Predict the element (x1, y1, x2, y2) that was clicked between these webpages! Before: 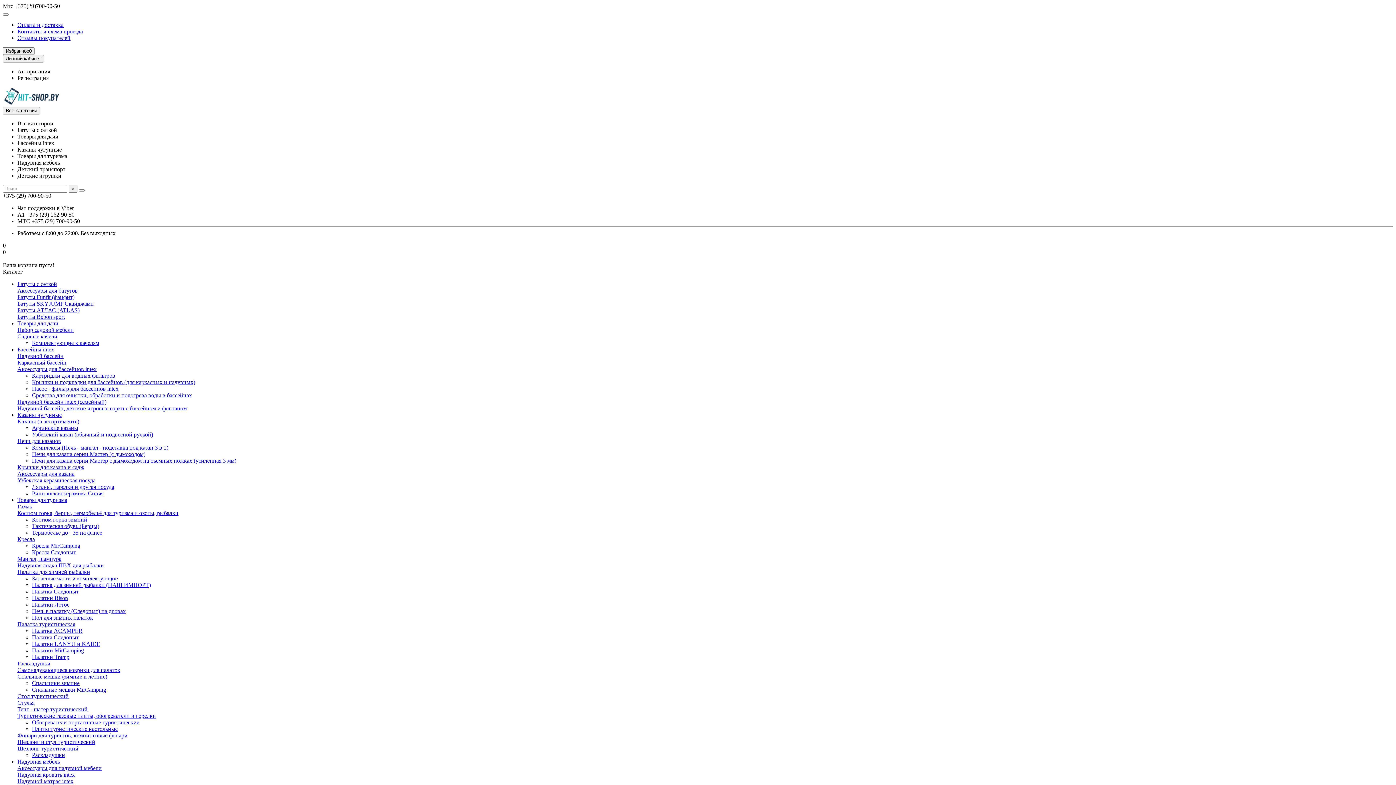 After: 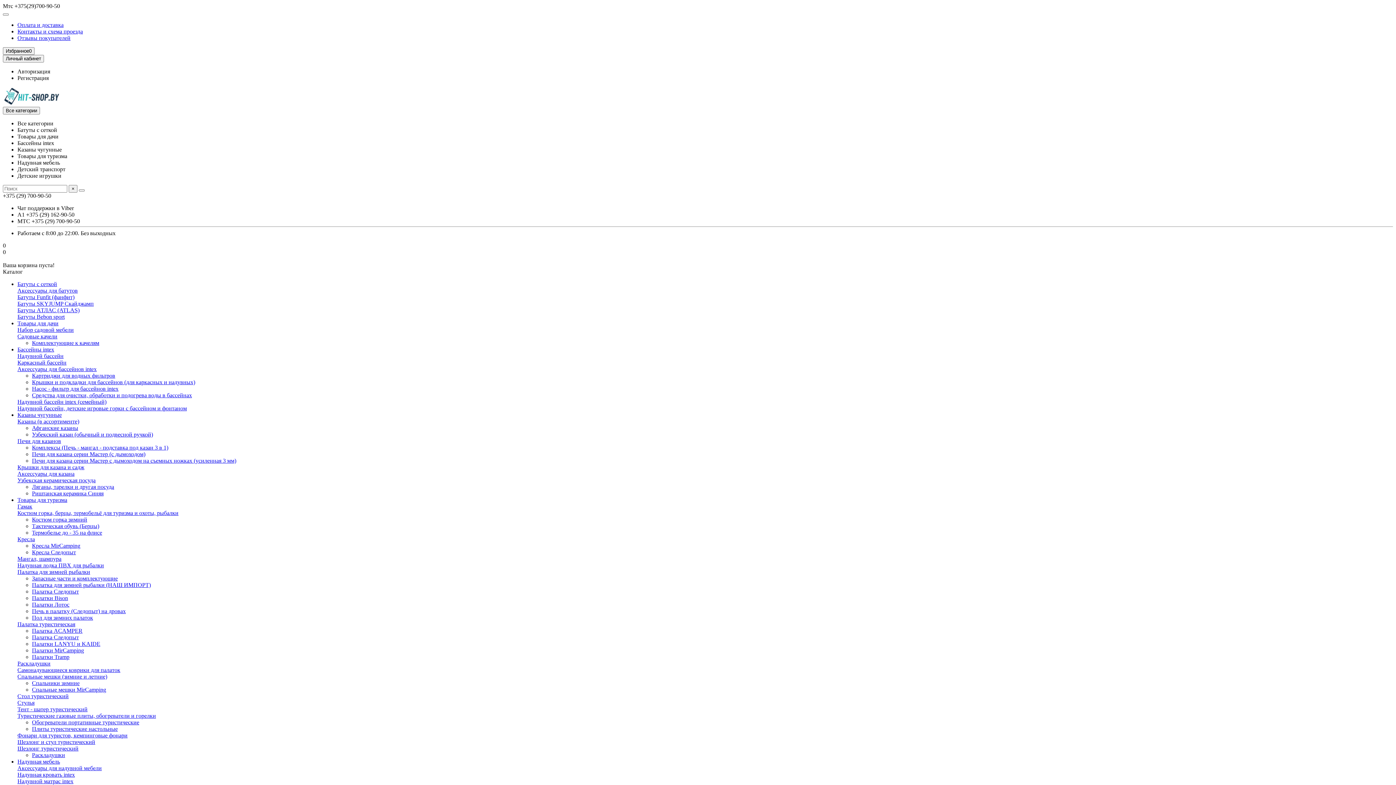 Action: bbox: (17, 281, 57, 287) label: Батуты с сеткой